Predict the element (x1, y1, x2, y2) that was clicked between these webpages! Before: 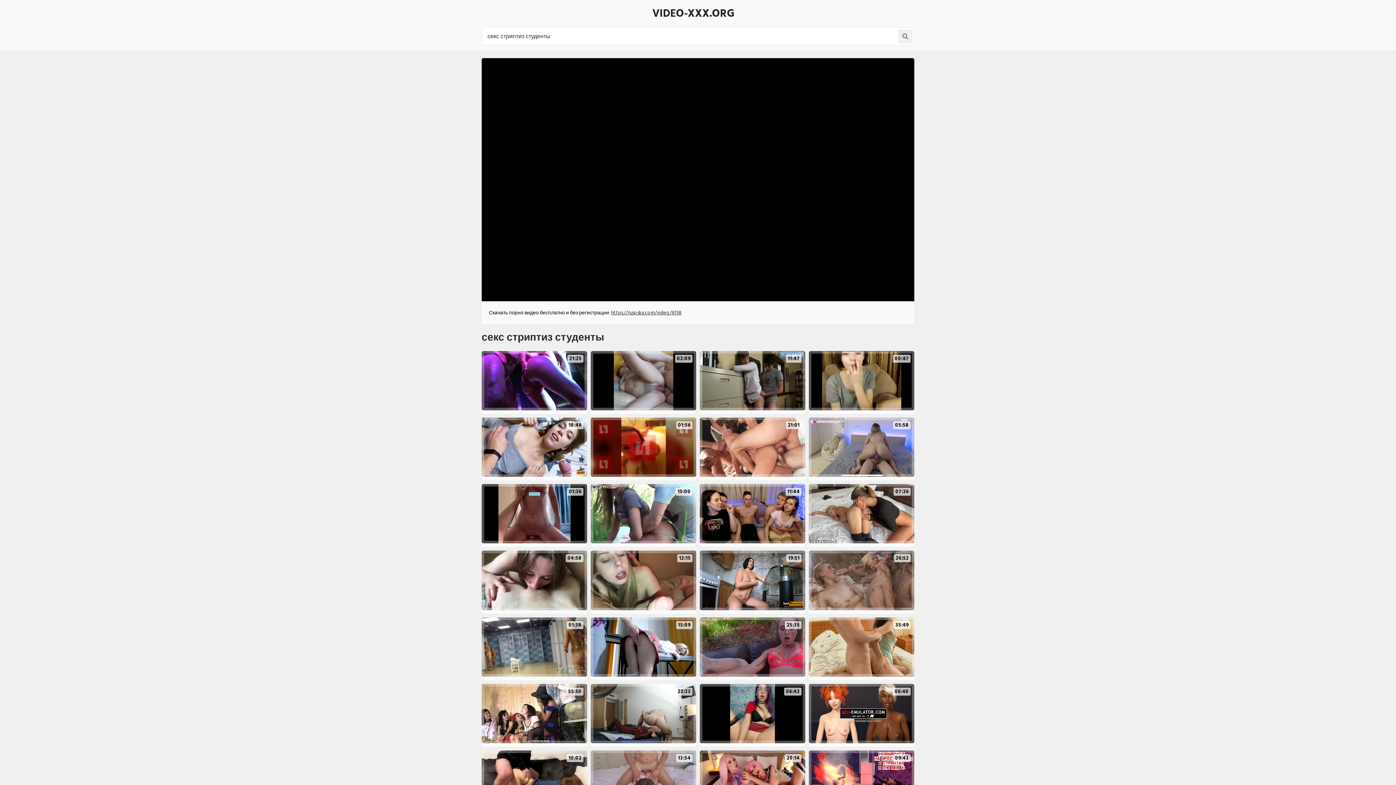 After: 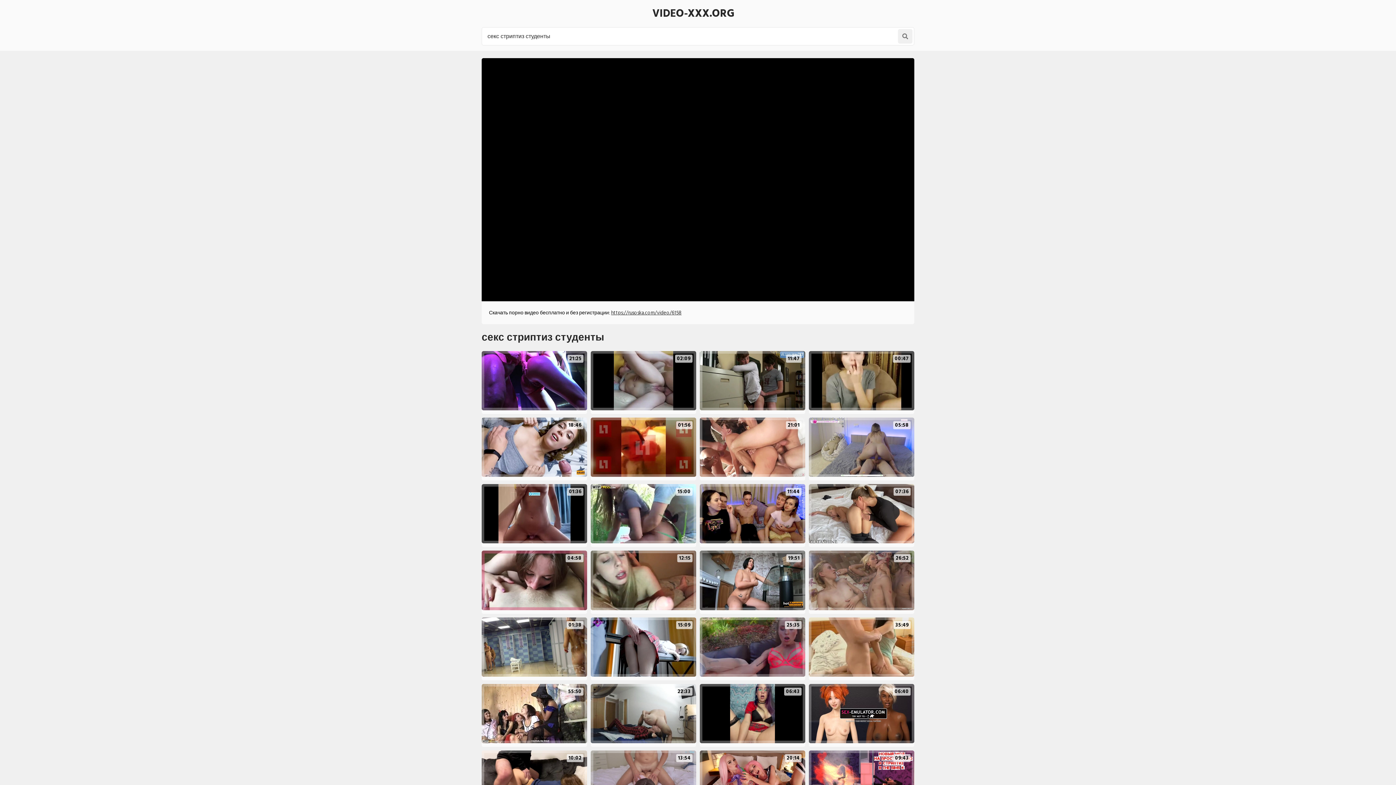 Action: label: 04:58 bbox: (481, 551, 587, 610)